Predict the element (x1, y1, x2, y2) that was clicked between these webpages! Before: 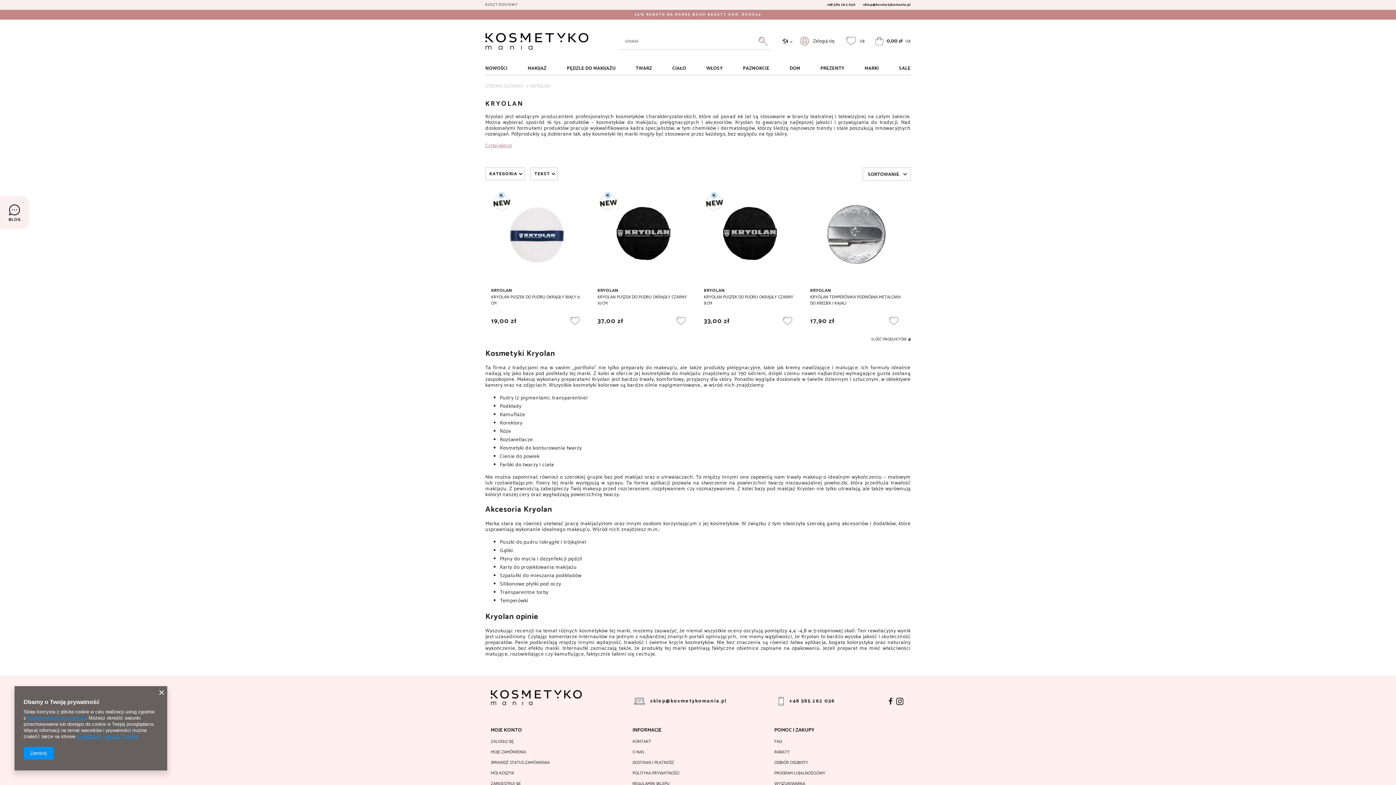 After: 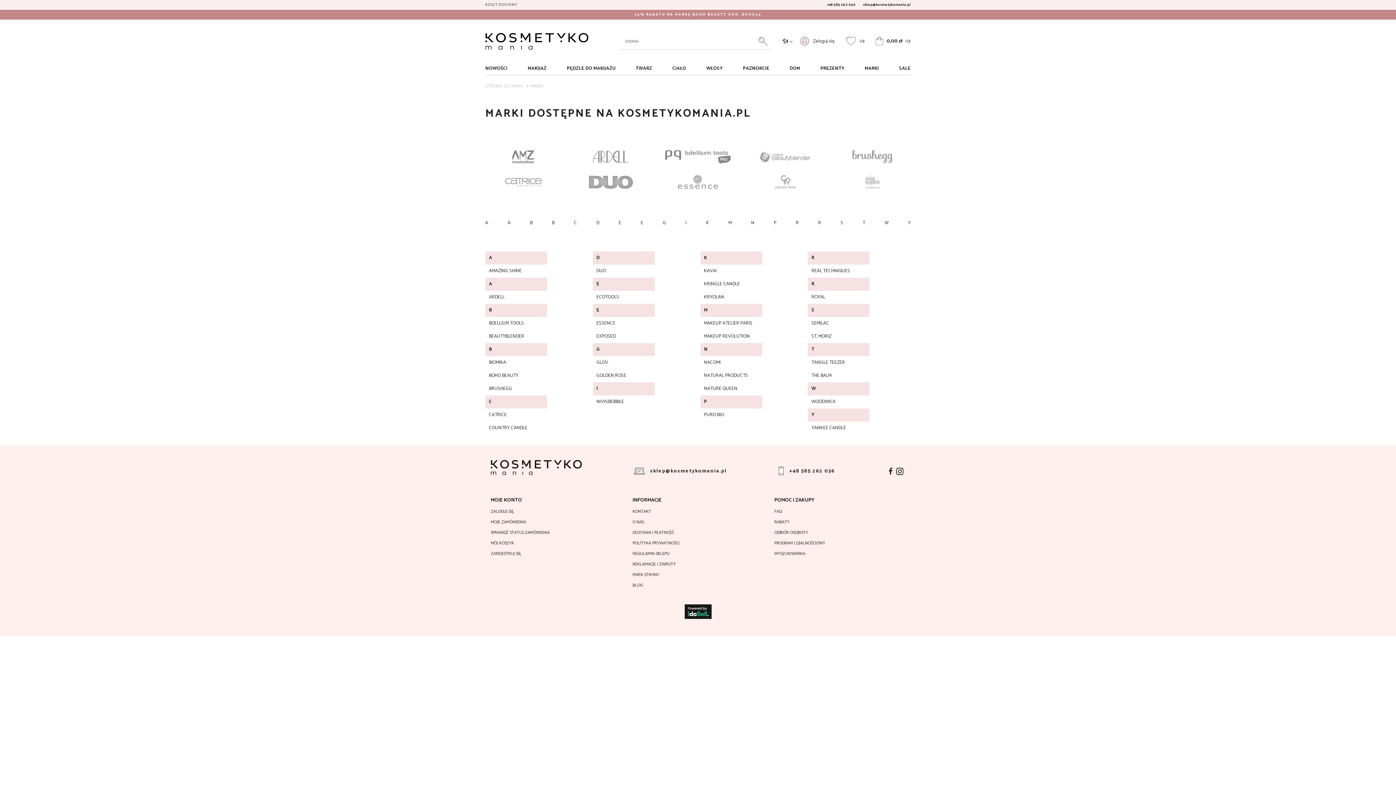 Action: bbox: (861, 64, 882, 74) label: MARKI